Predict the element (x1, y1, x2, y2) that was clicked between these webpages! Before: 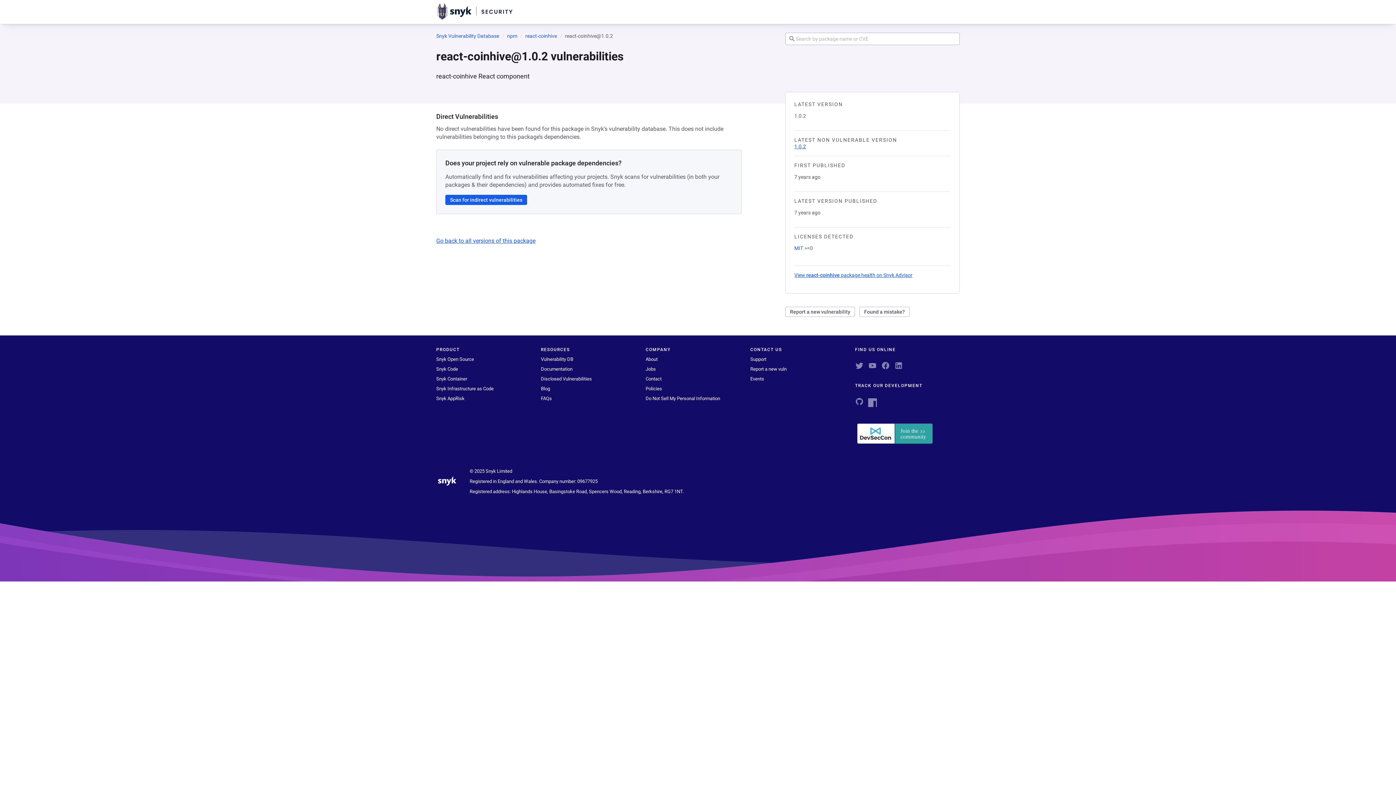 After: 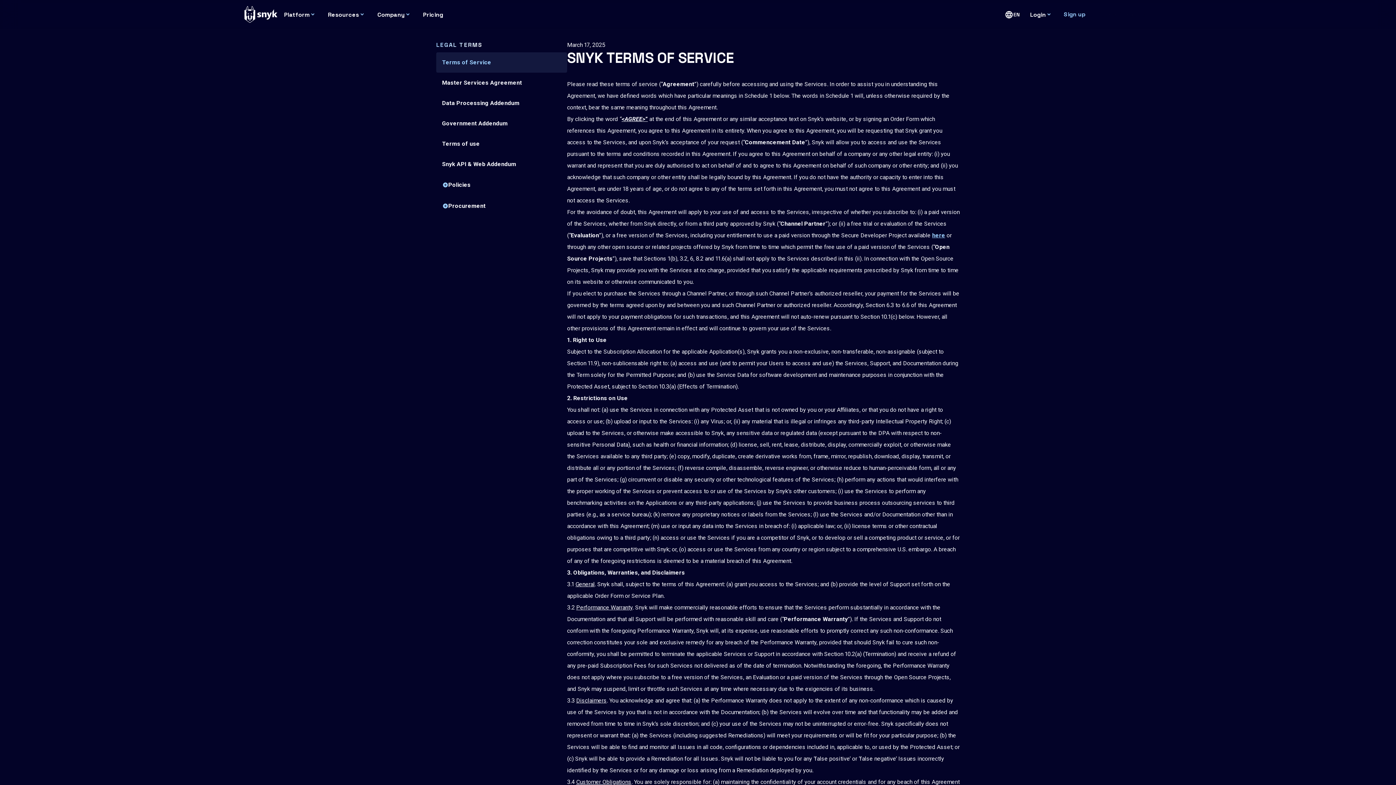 Action: bbox: (645, 386, 662, 391) label: Policies